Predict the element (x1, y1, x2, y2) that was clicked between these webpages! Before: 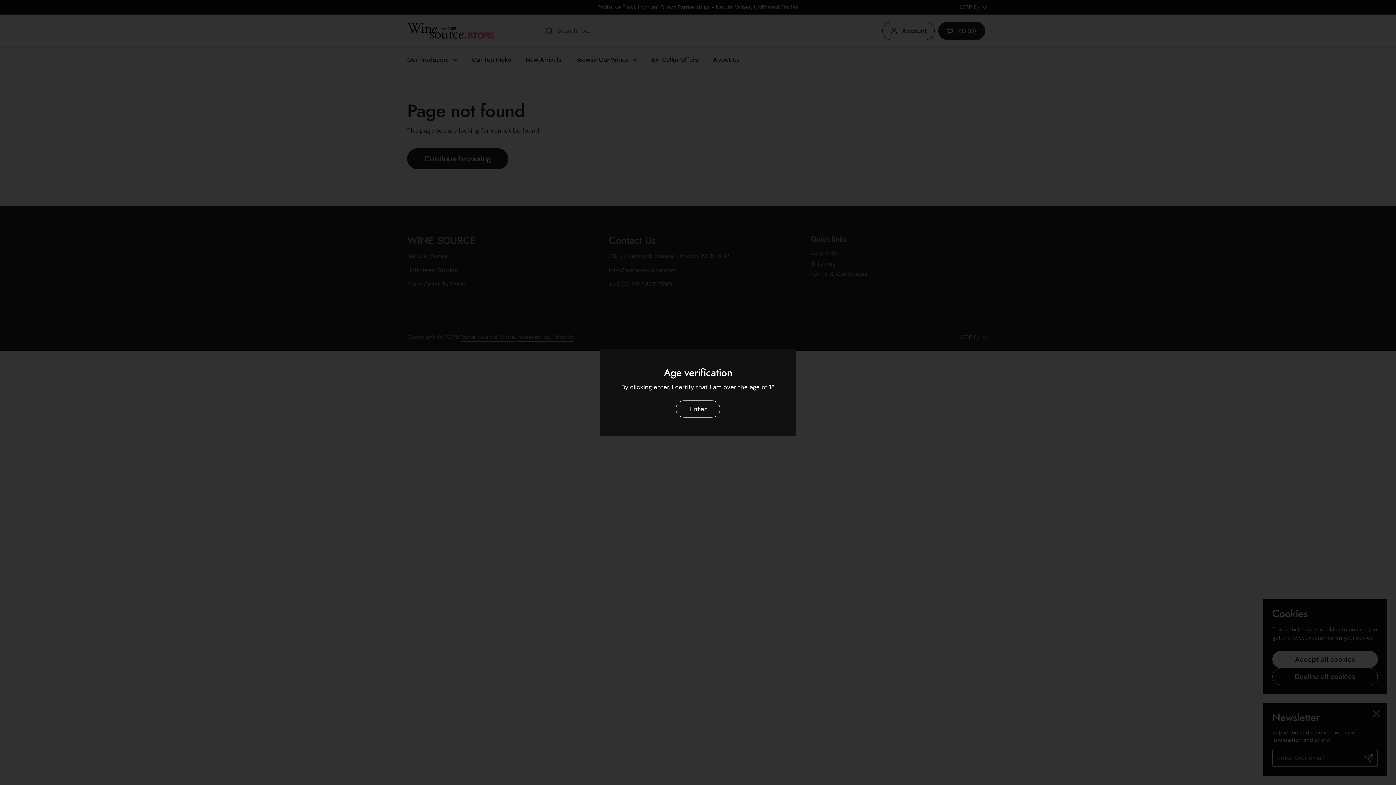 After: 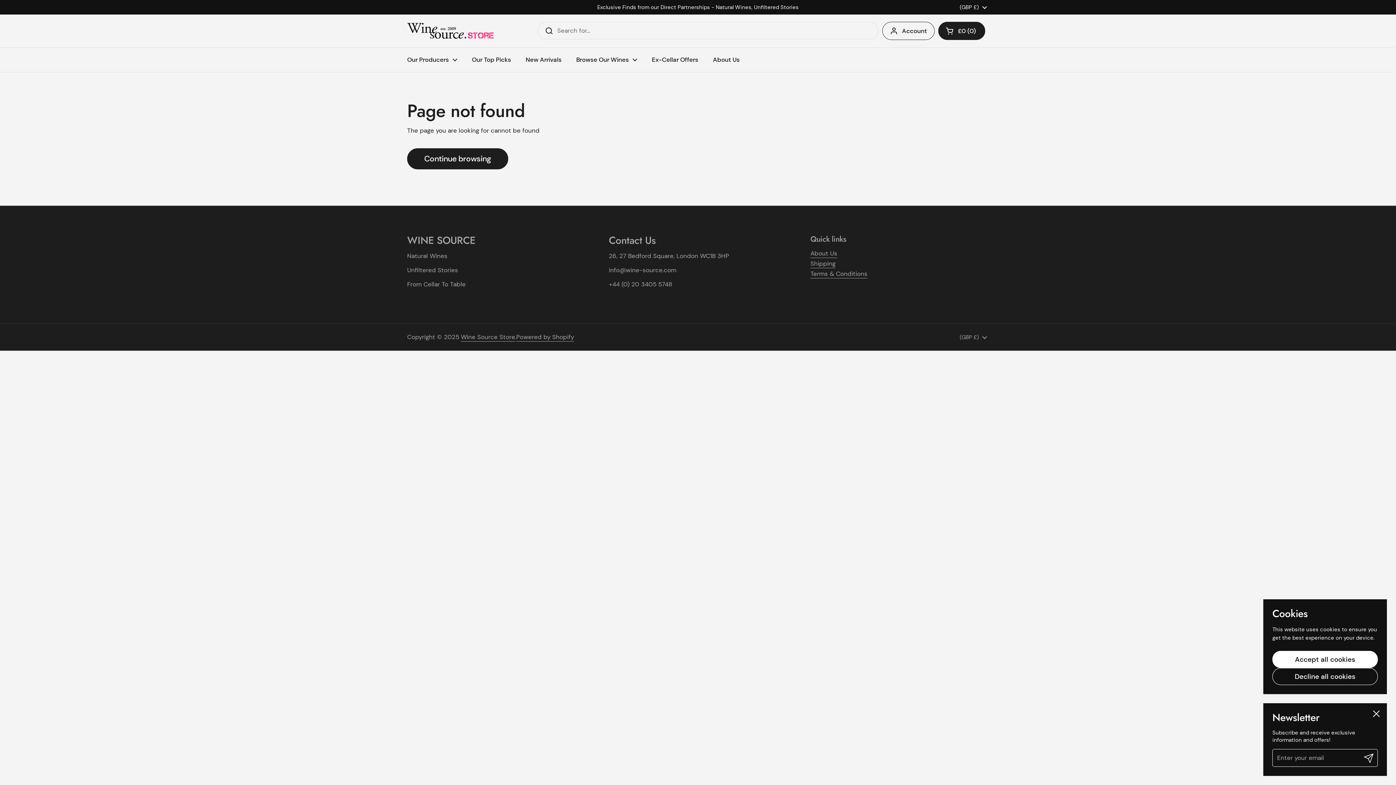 Action: bbox: (676, 400, 720, 417) label: Enter